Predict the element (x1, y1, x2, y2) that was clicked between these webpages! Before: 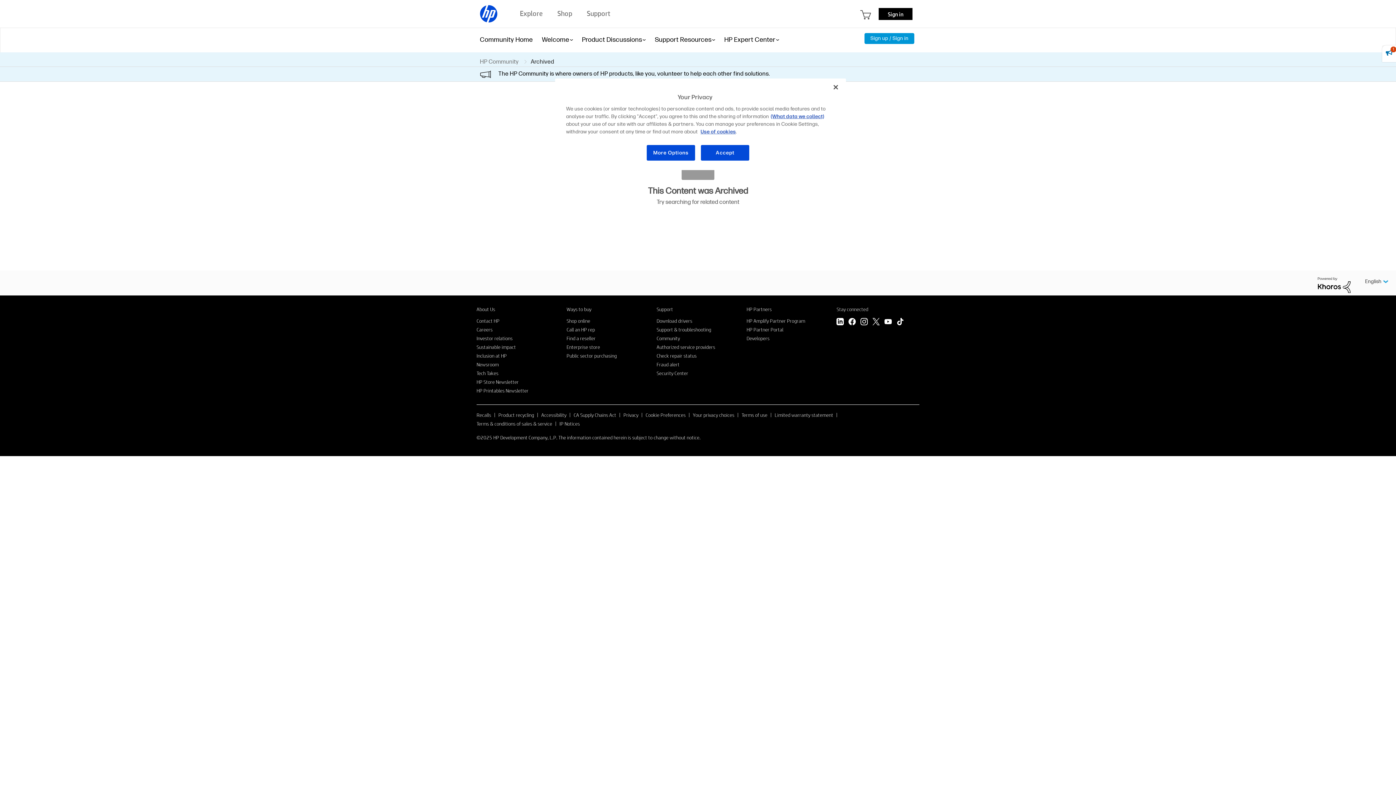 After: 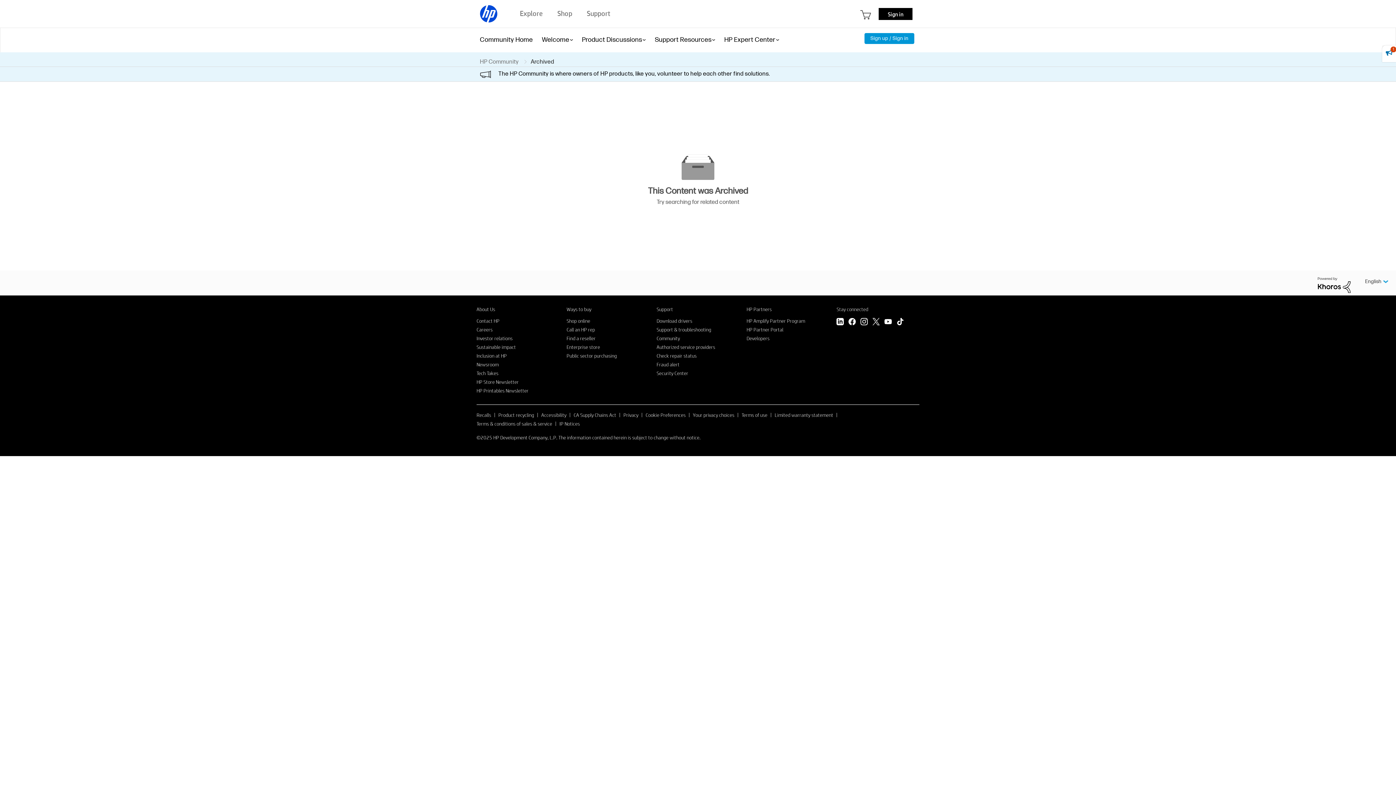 Action: bbox: (1318, 281, 1350, 287)